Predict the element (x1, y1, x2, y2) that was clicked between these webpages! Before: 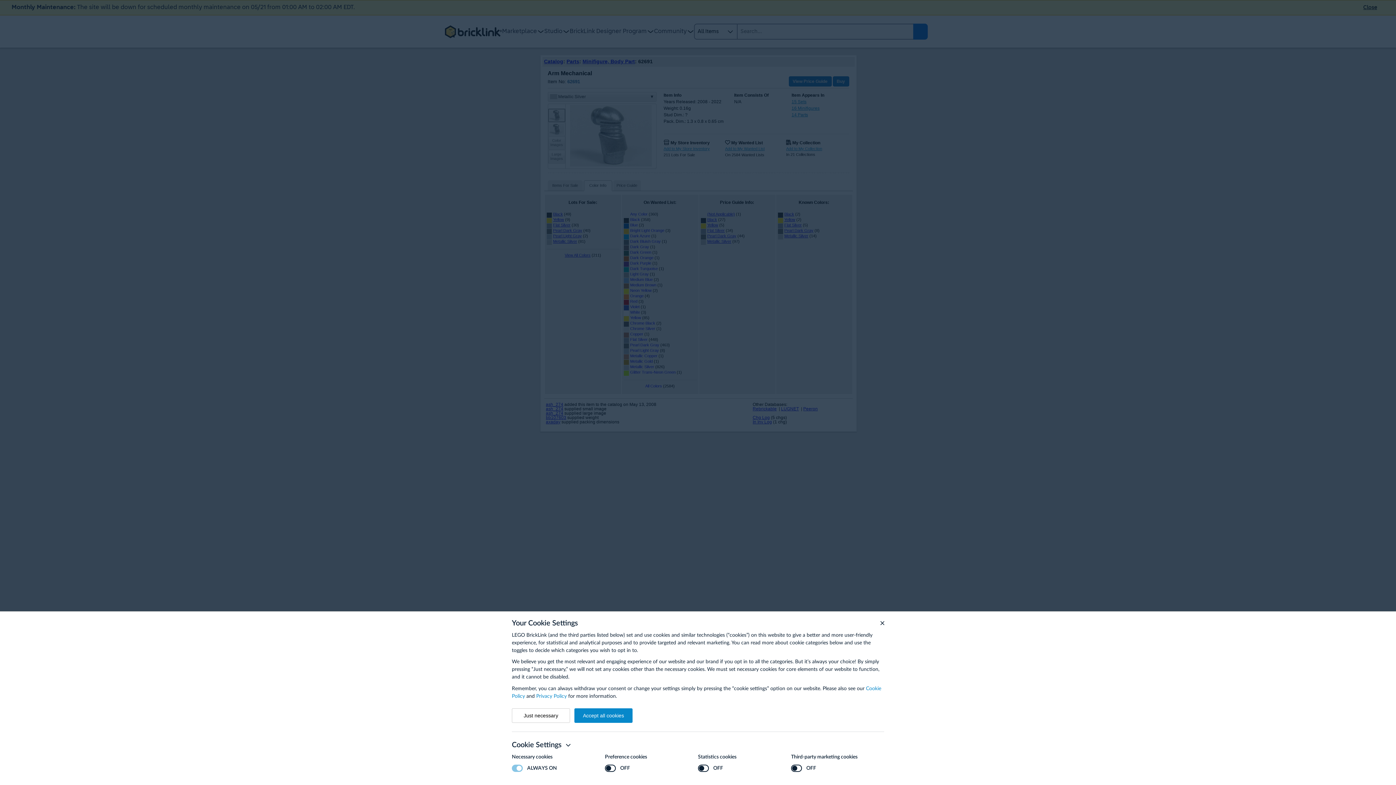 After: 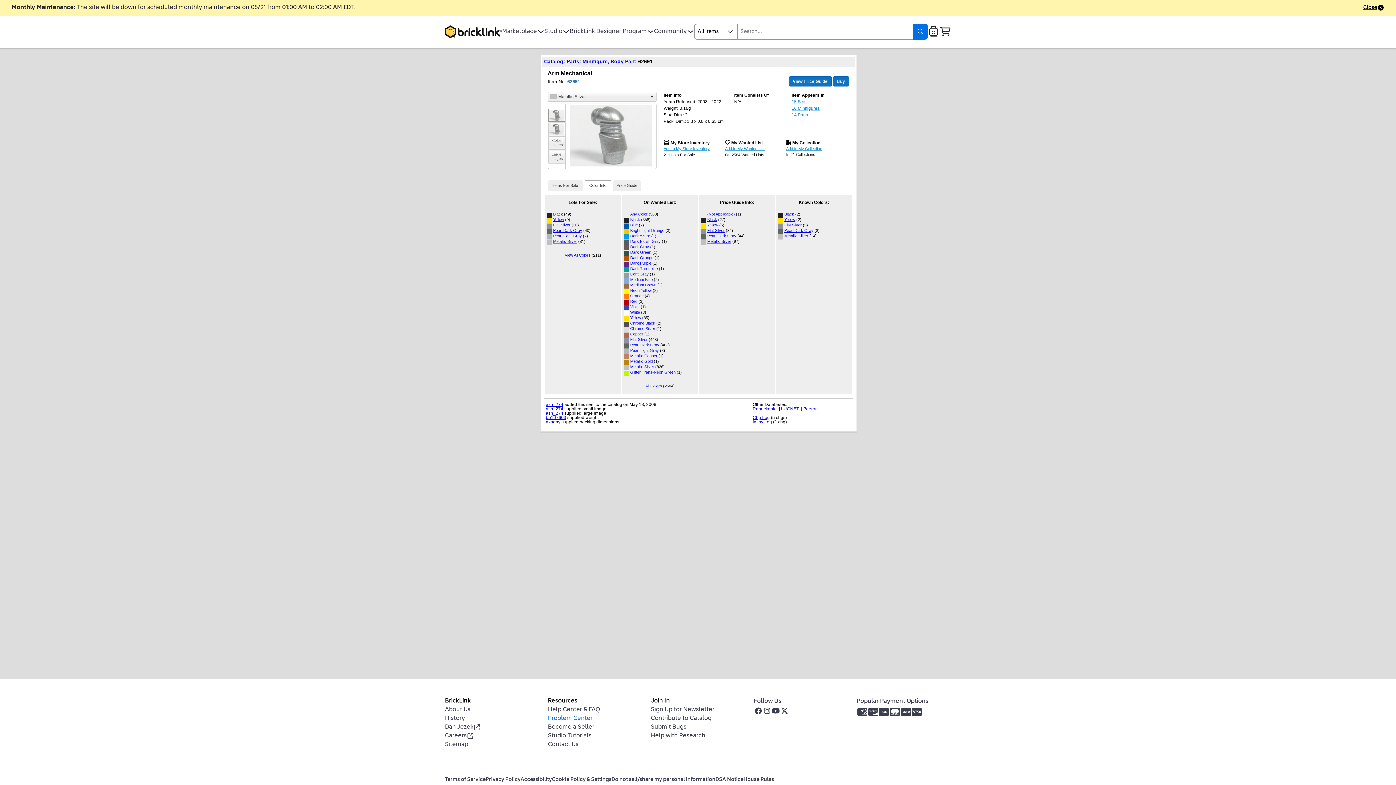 Action: label: Accept all cookies bbox: (574, 708, 632, 723)